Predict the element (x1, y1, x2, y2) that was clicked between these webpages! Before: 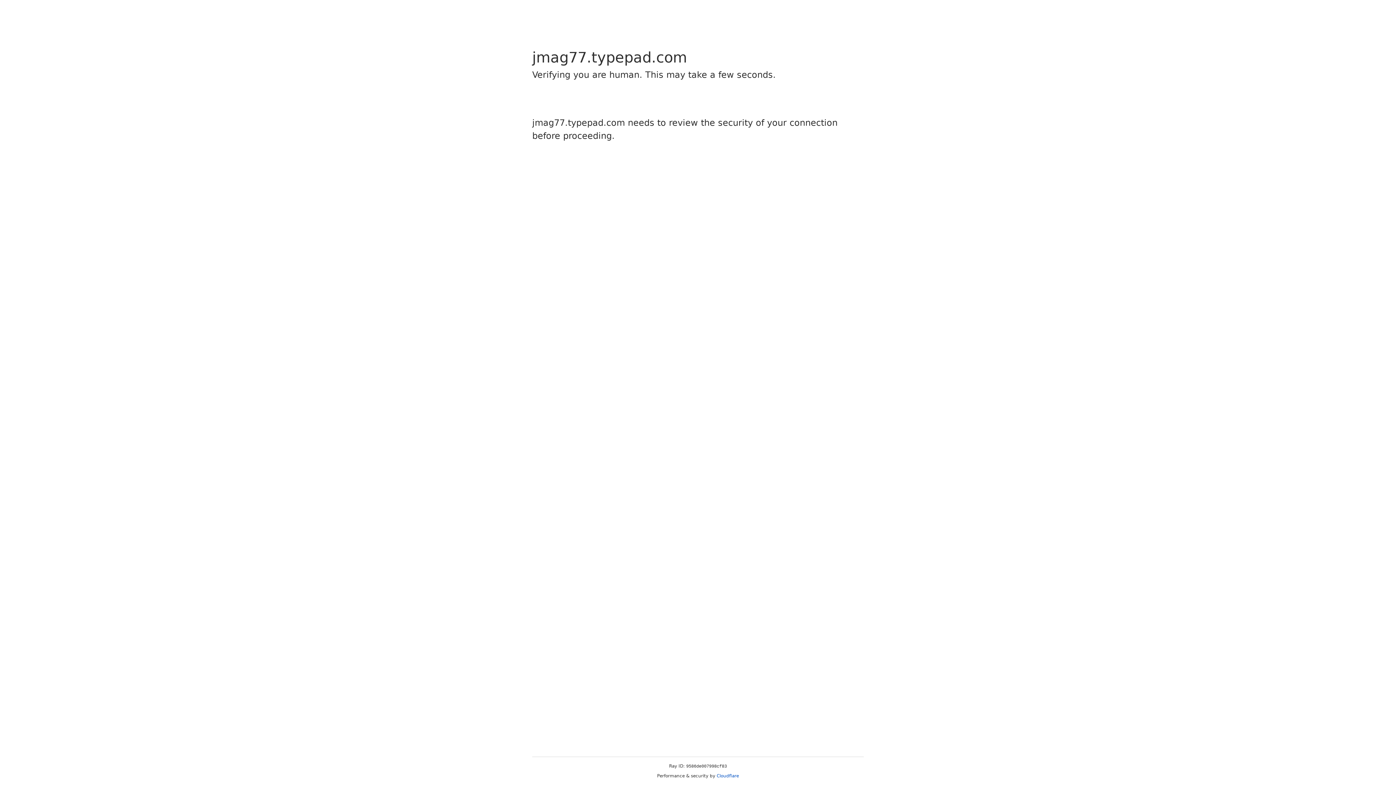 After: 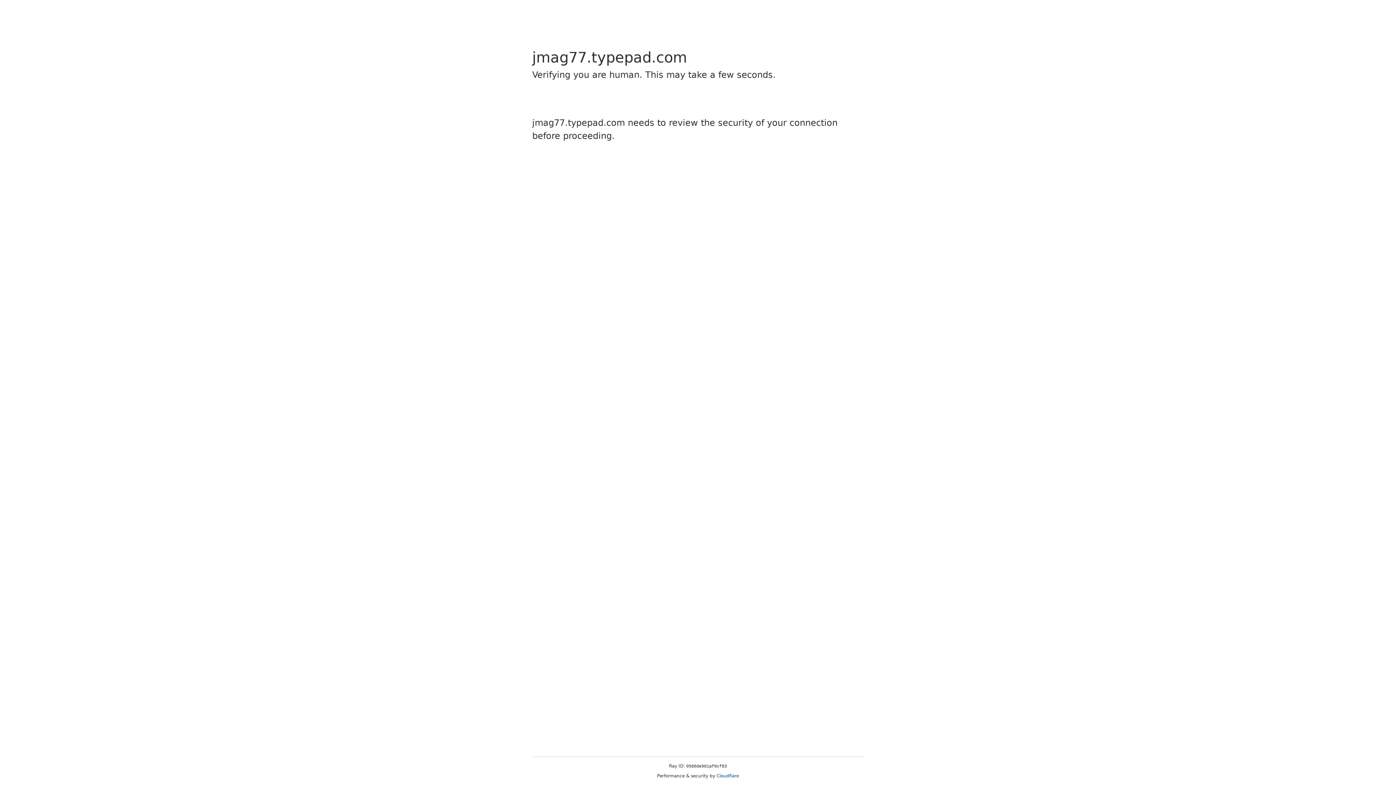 Action: label: Cloudflare bbox: (716, 773, 739, 778)